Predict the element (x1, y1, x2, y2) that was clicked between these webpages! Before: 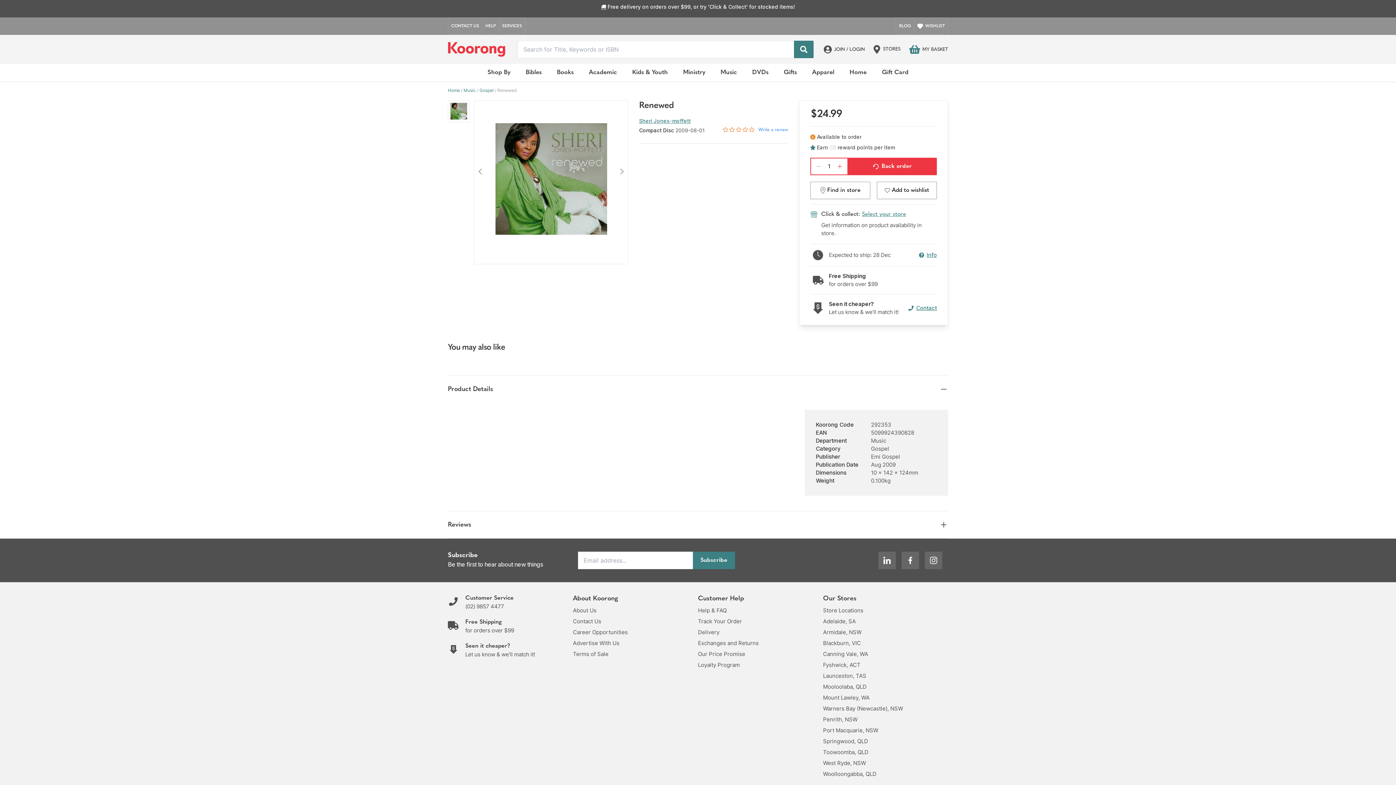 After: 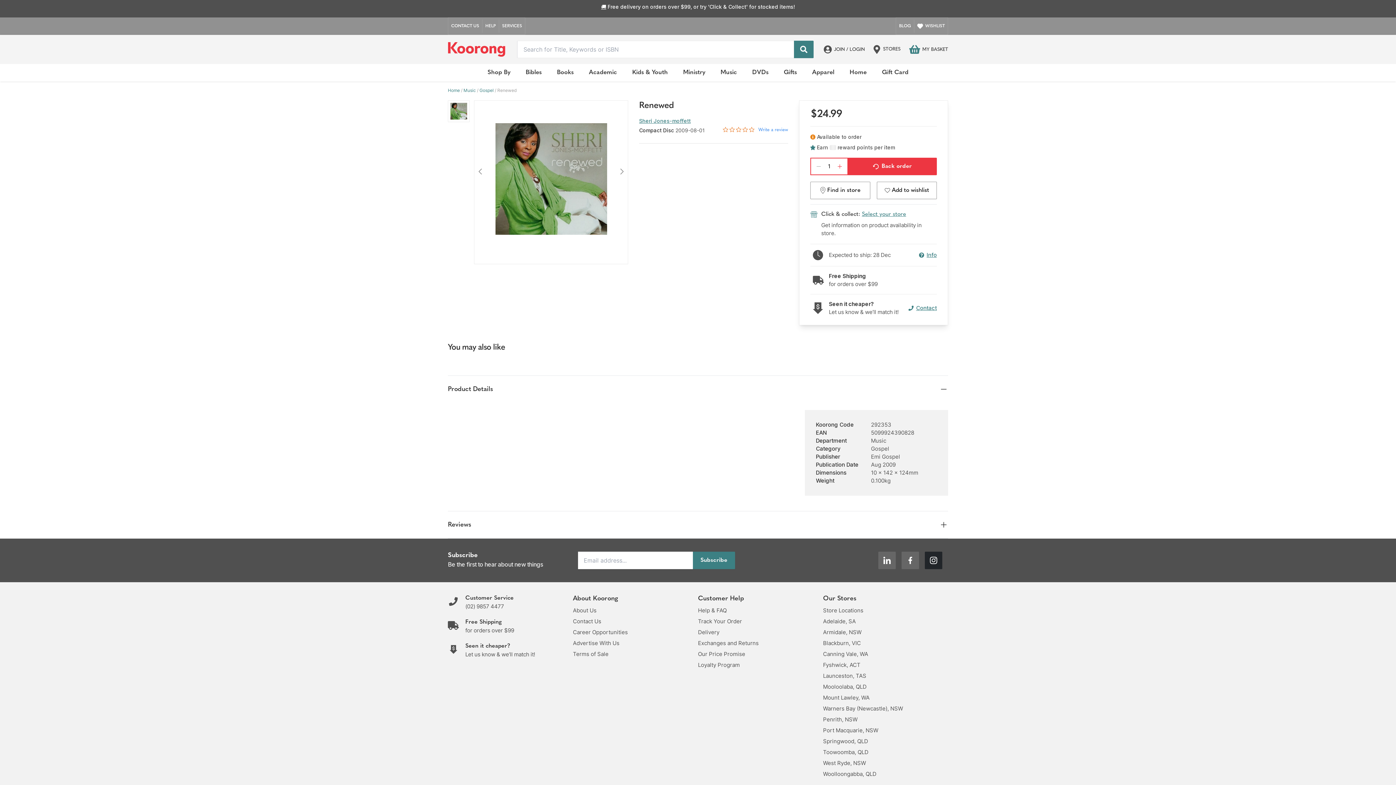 Action: bbox: (925, 552, 942, 569)